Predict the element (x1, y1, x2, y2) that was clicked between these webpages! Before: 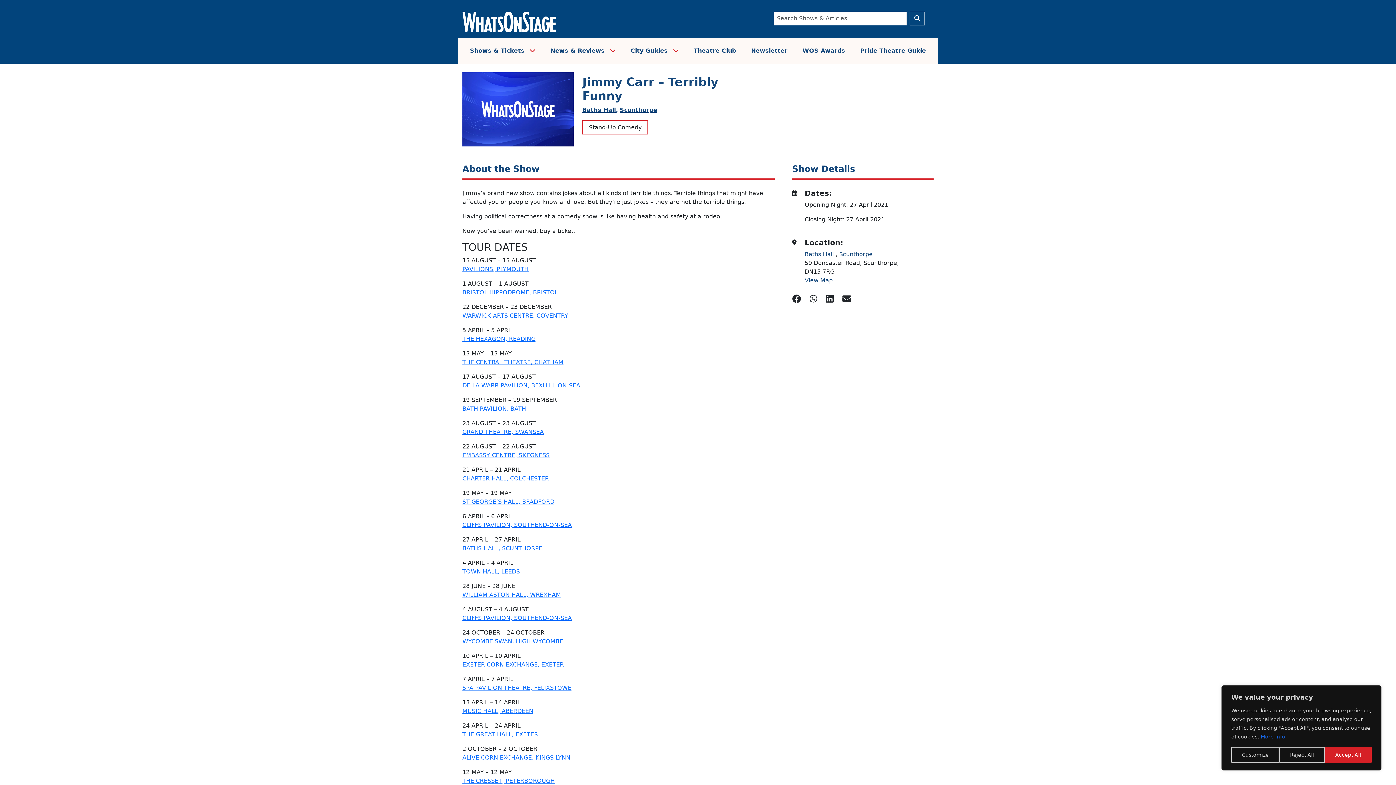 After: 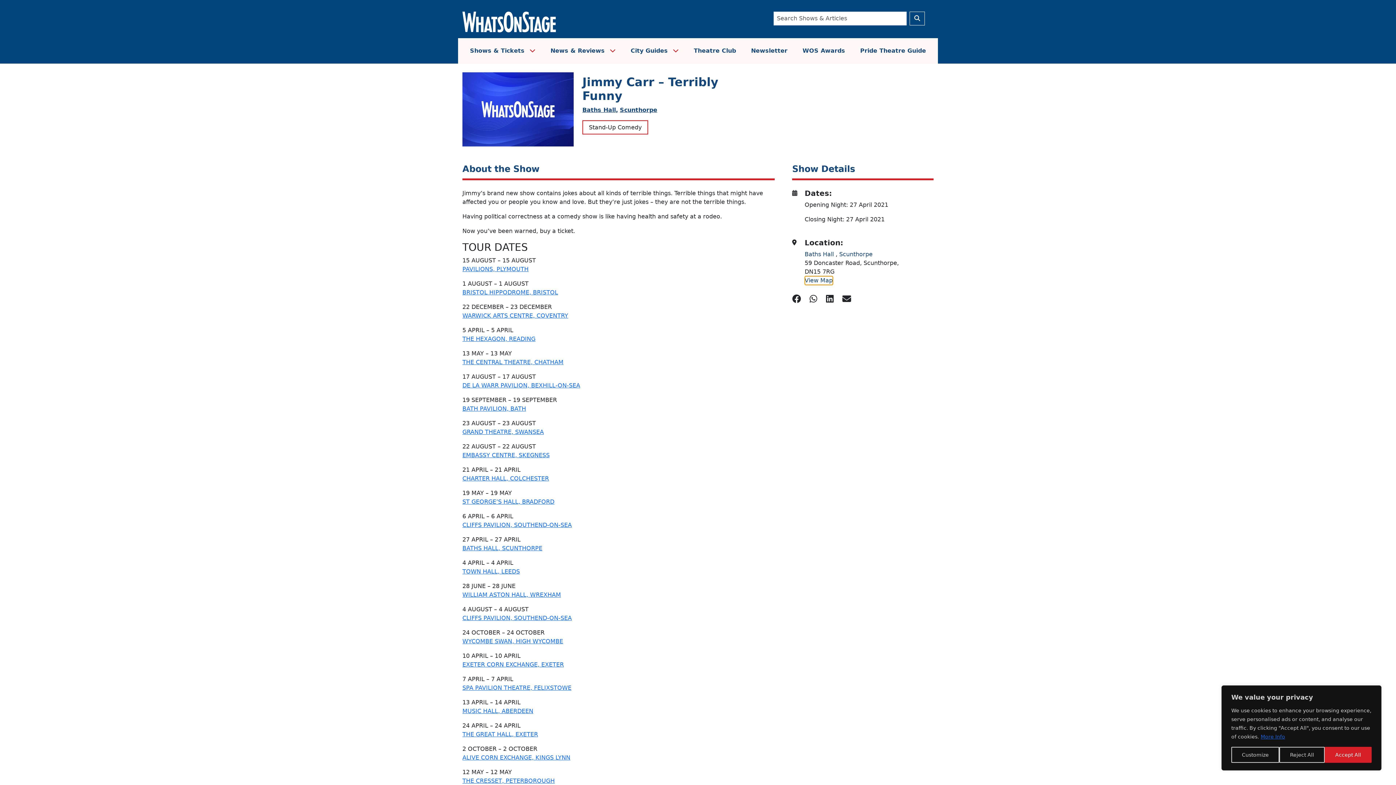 Action: label: View Map bbox: (804, 276, 832, 285)